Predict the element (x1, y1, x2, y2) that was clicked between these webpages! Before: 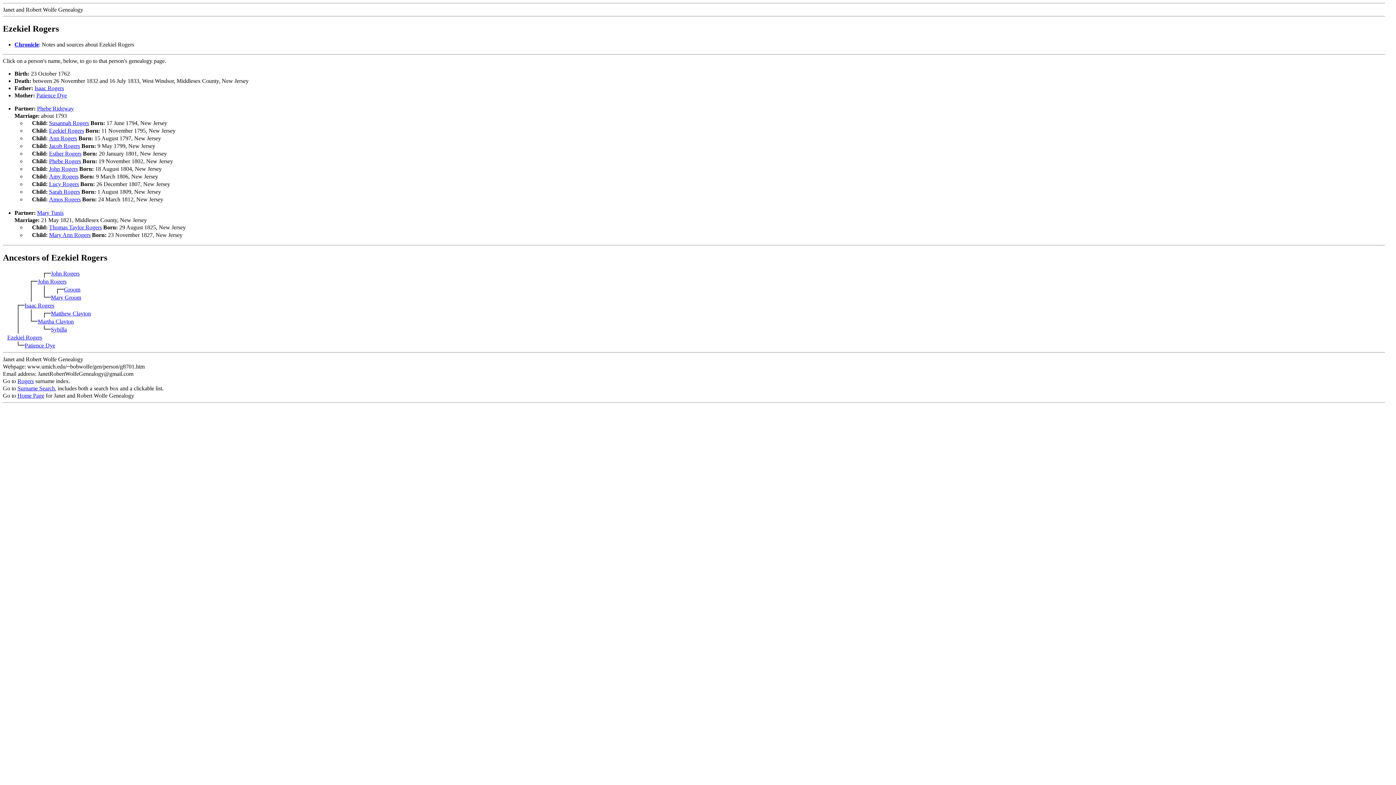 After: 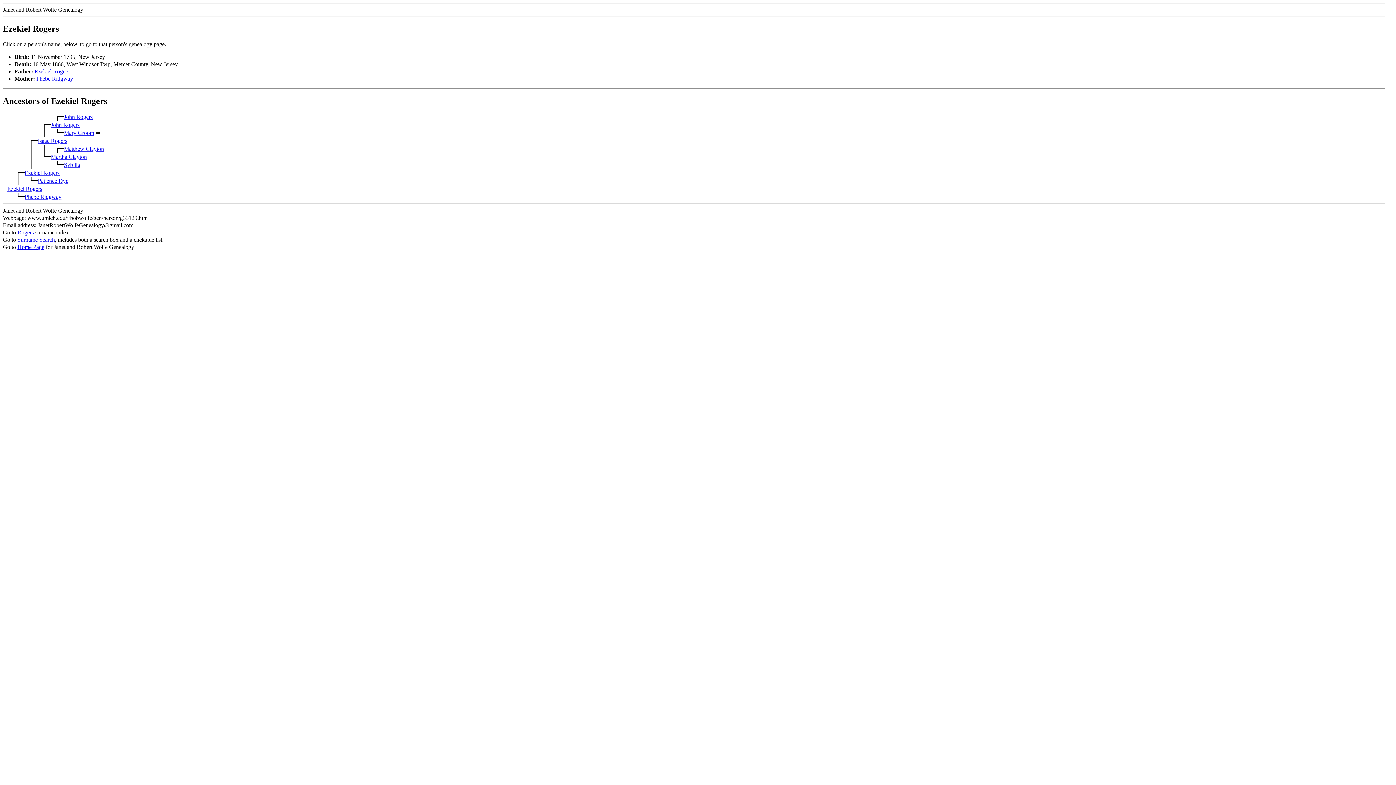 Action: bbox: (49, 127, 84, 133) label: Ezekiel Rogers